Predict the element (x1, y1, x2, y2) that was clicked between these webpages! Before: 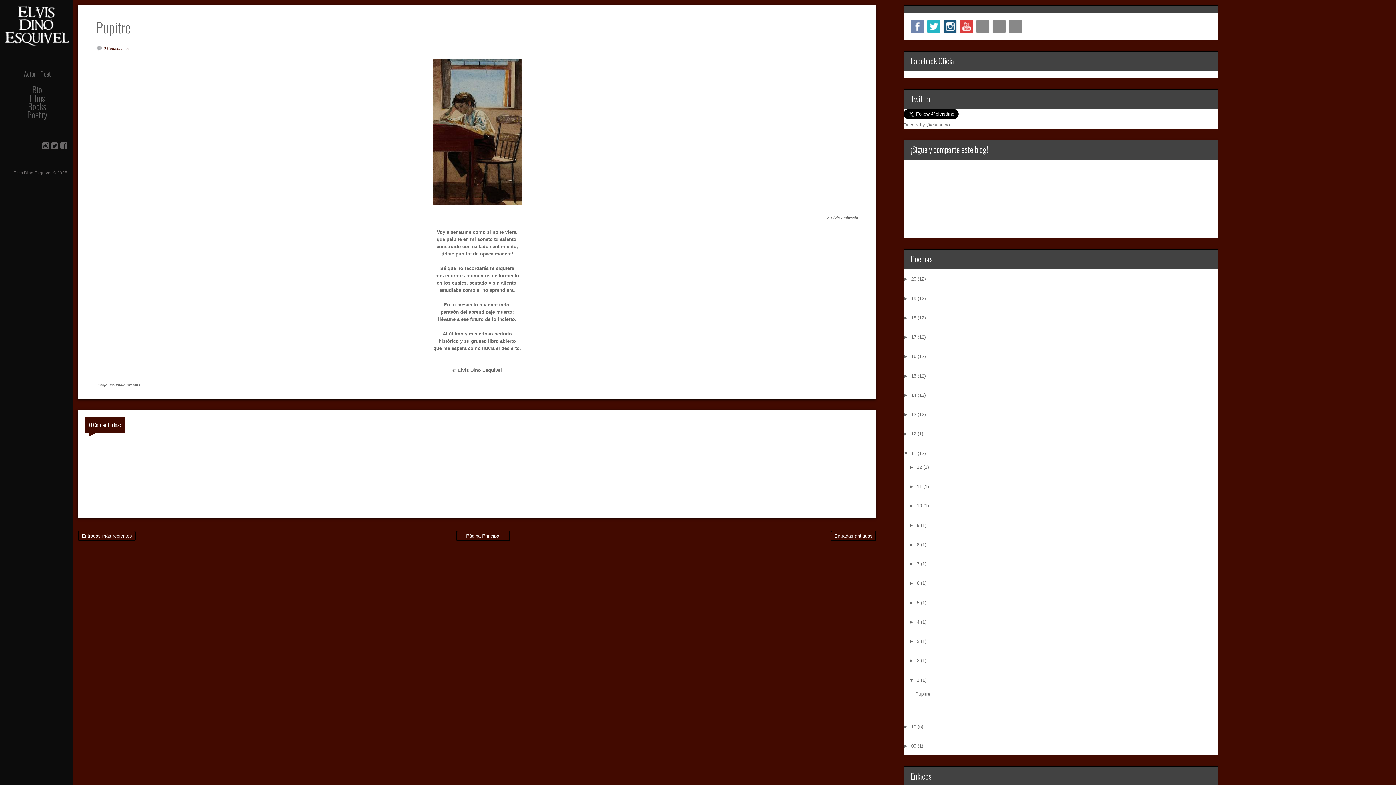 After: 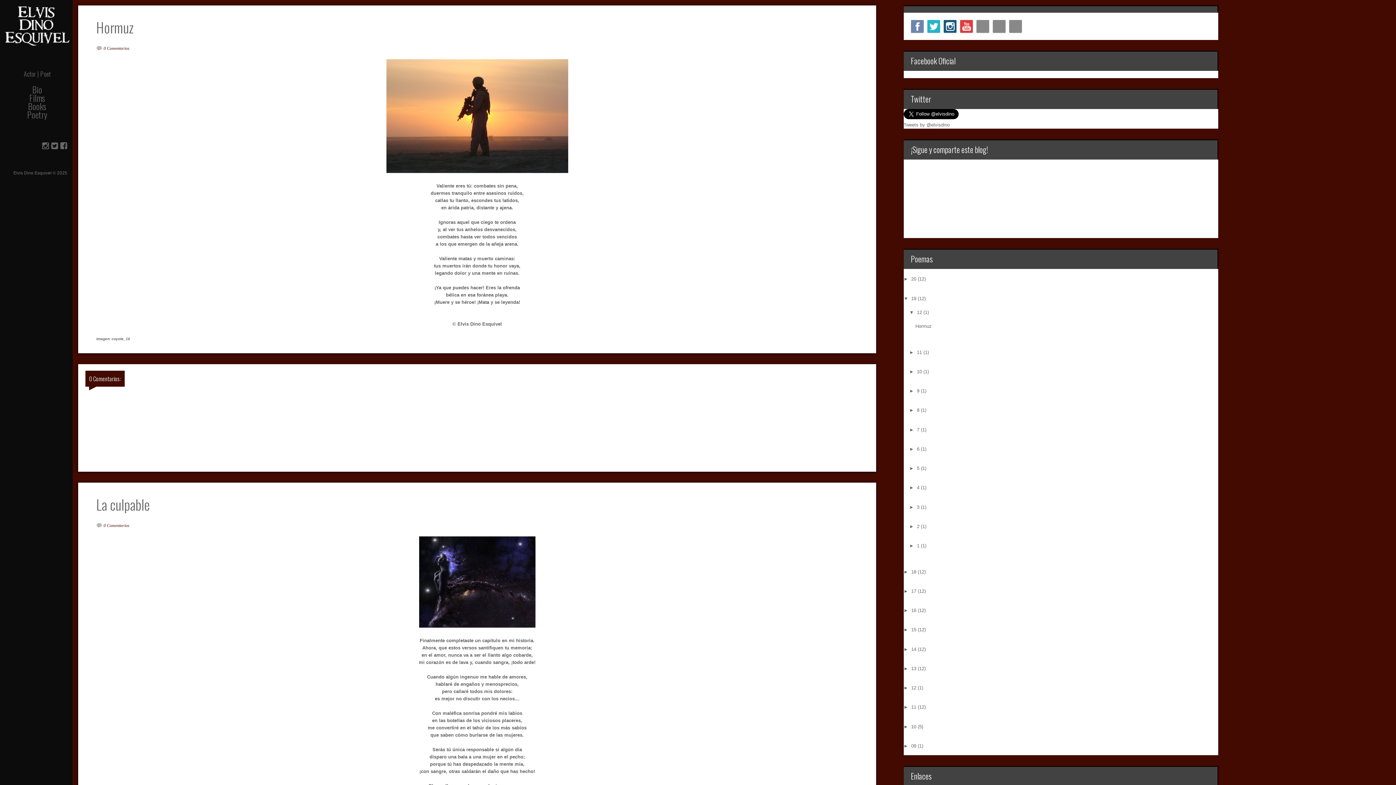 Action: label: 19  bbox: (911, 295, 918, 301)